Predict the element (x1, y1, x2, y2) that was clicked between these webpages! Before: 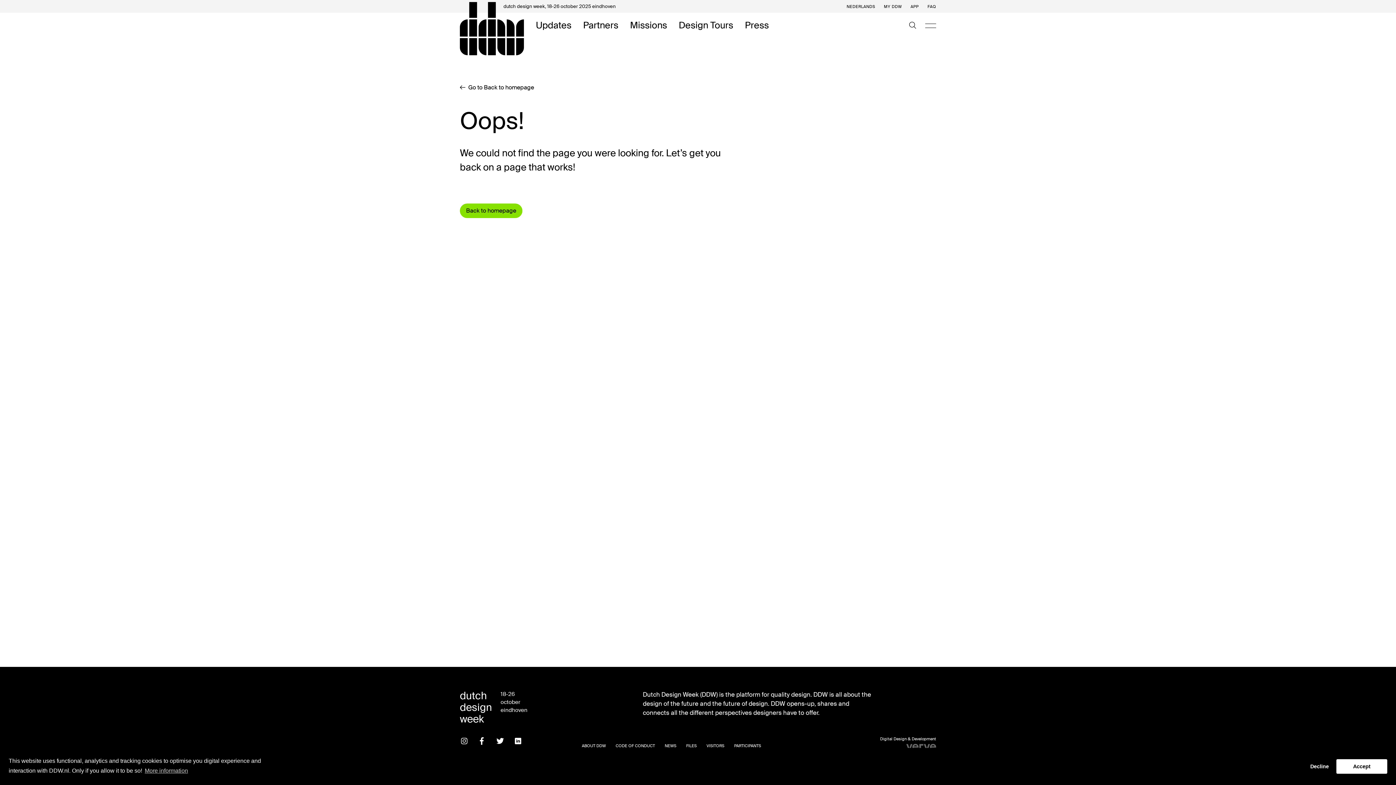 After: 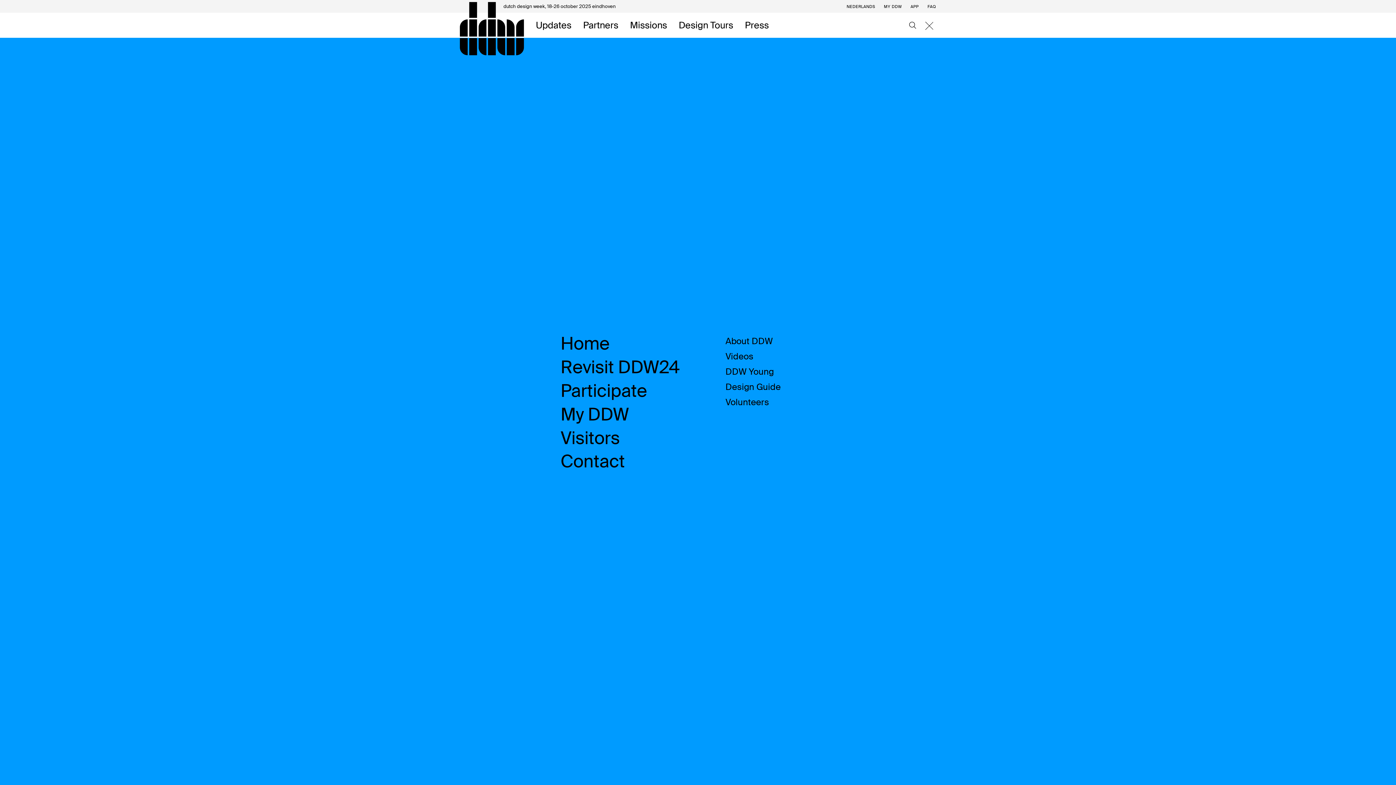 Action: bbox: (925, 19, 936, 30)